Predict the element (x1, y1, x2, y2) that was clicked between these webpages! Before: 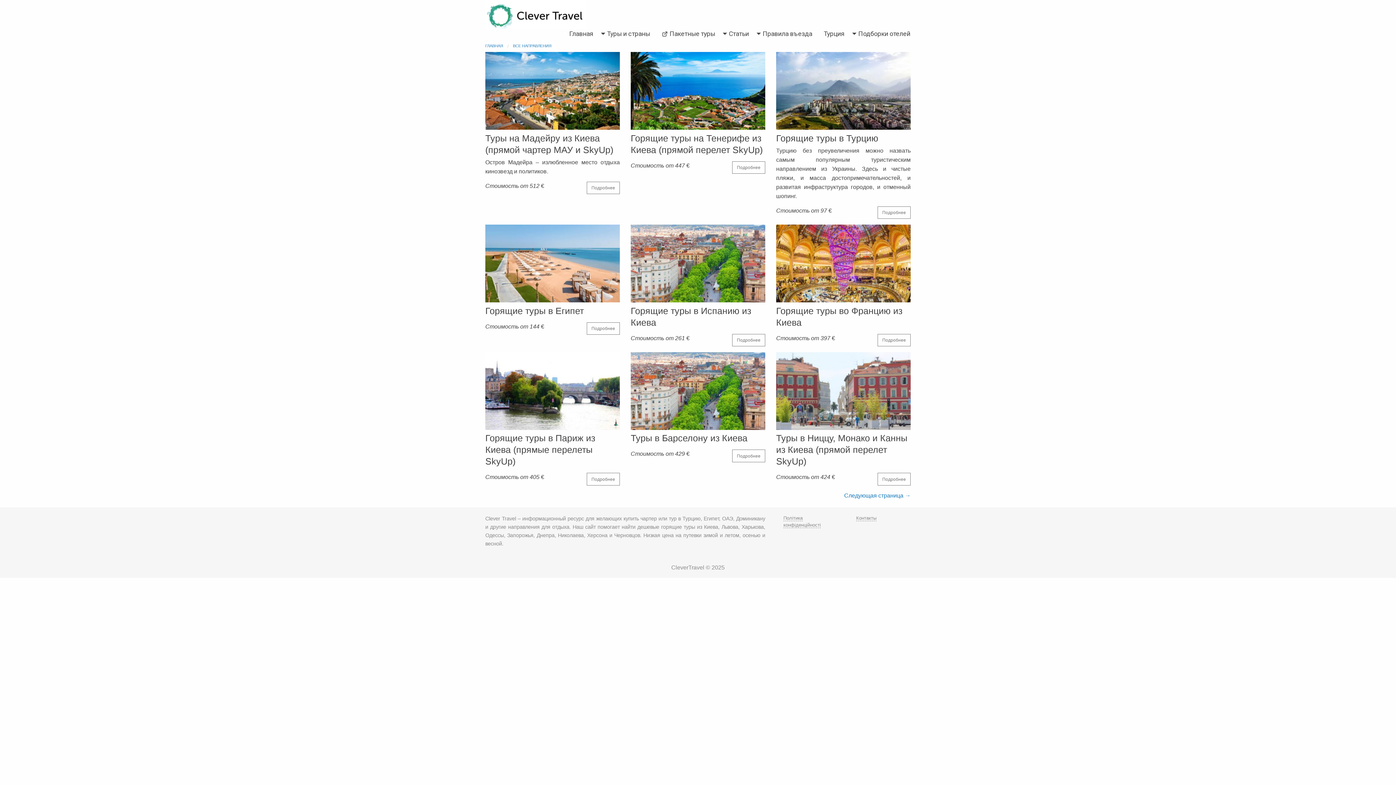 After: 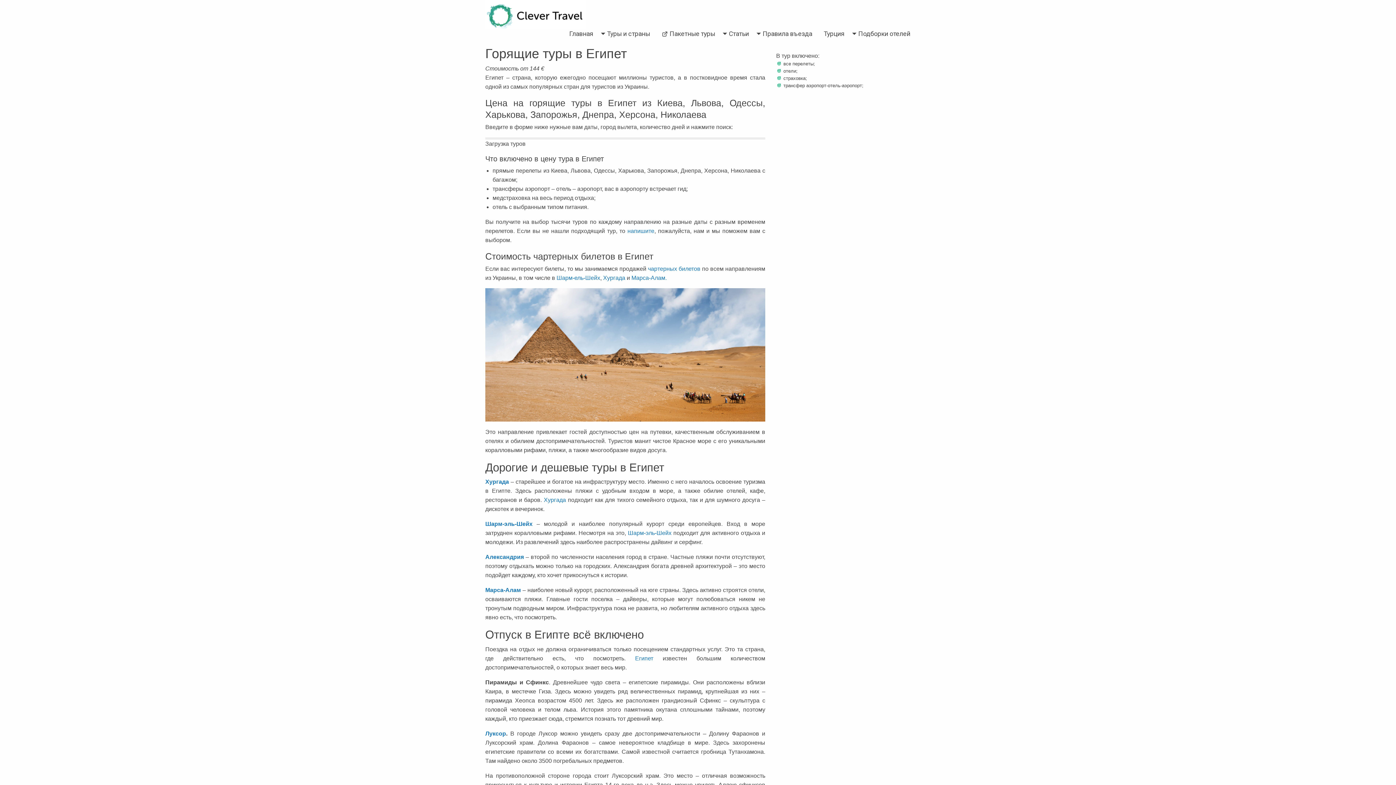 Action: label: Подробнее bbox: (586, 322, 619, 334)